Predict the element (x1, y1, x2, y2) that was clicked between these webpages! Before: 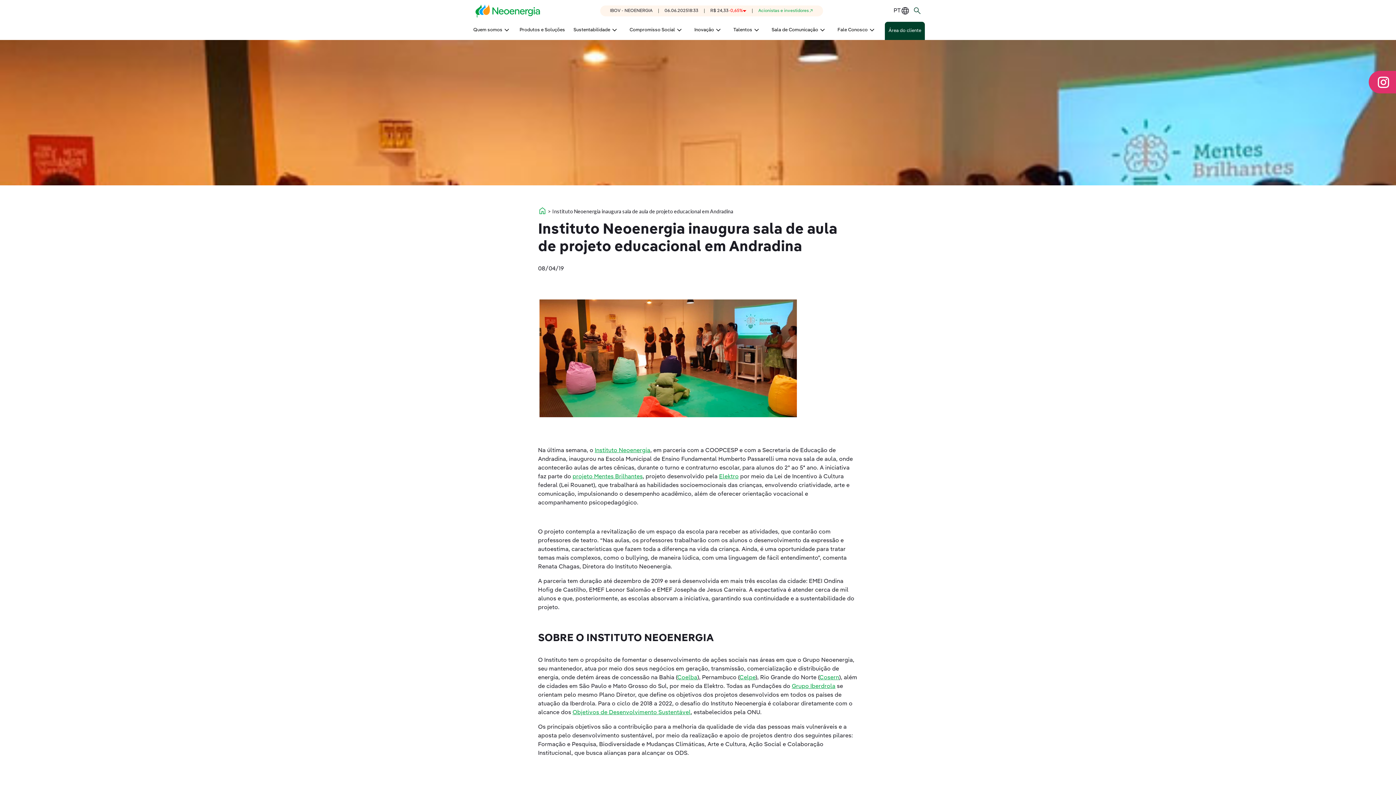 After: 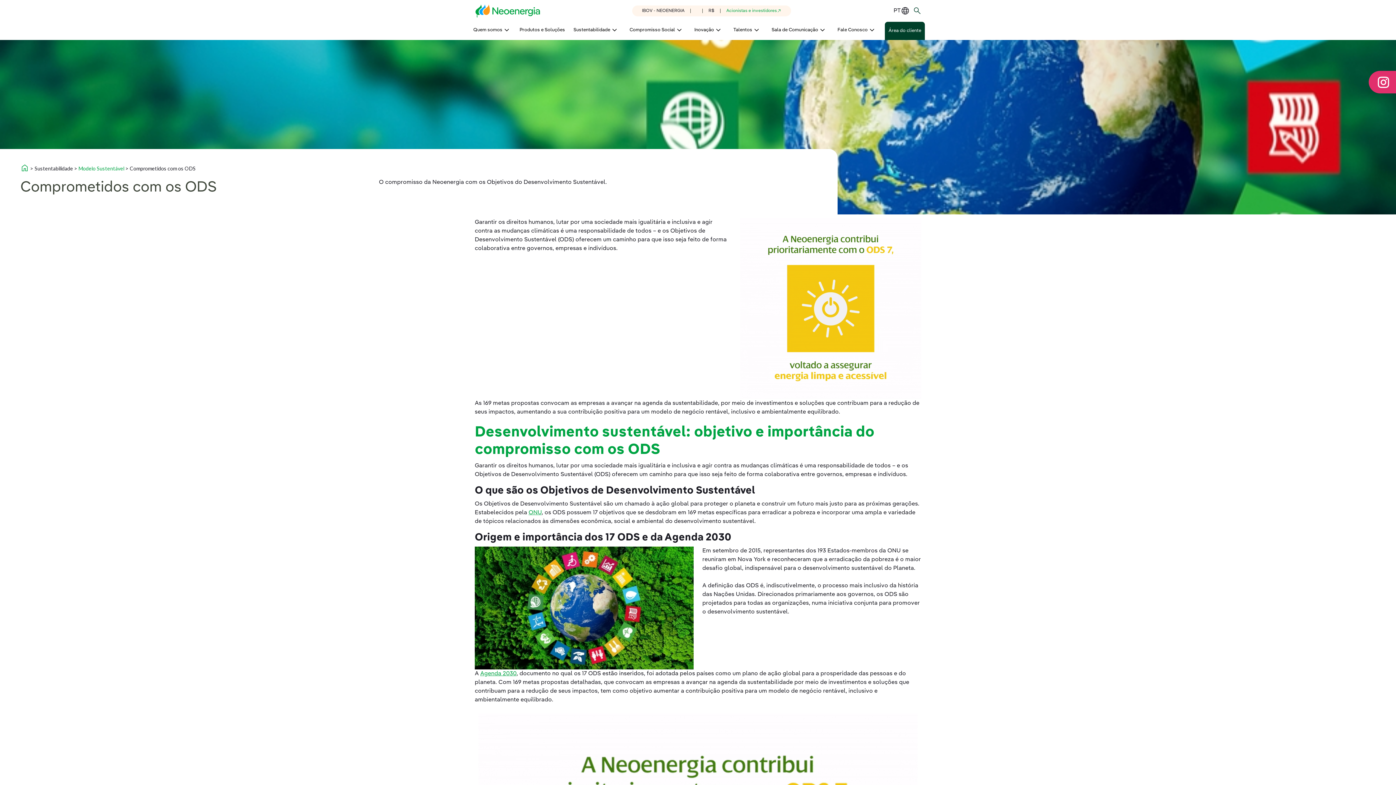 Action: bbox: (572, 710, 690, 716) label: Objetivos de Desenvolvimento Sustentável​